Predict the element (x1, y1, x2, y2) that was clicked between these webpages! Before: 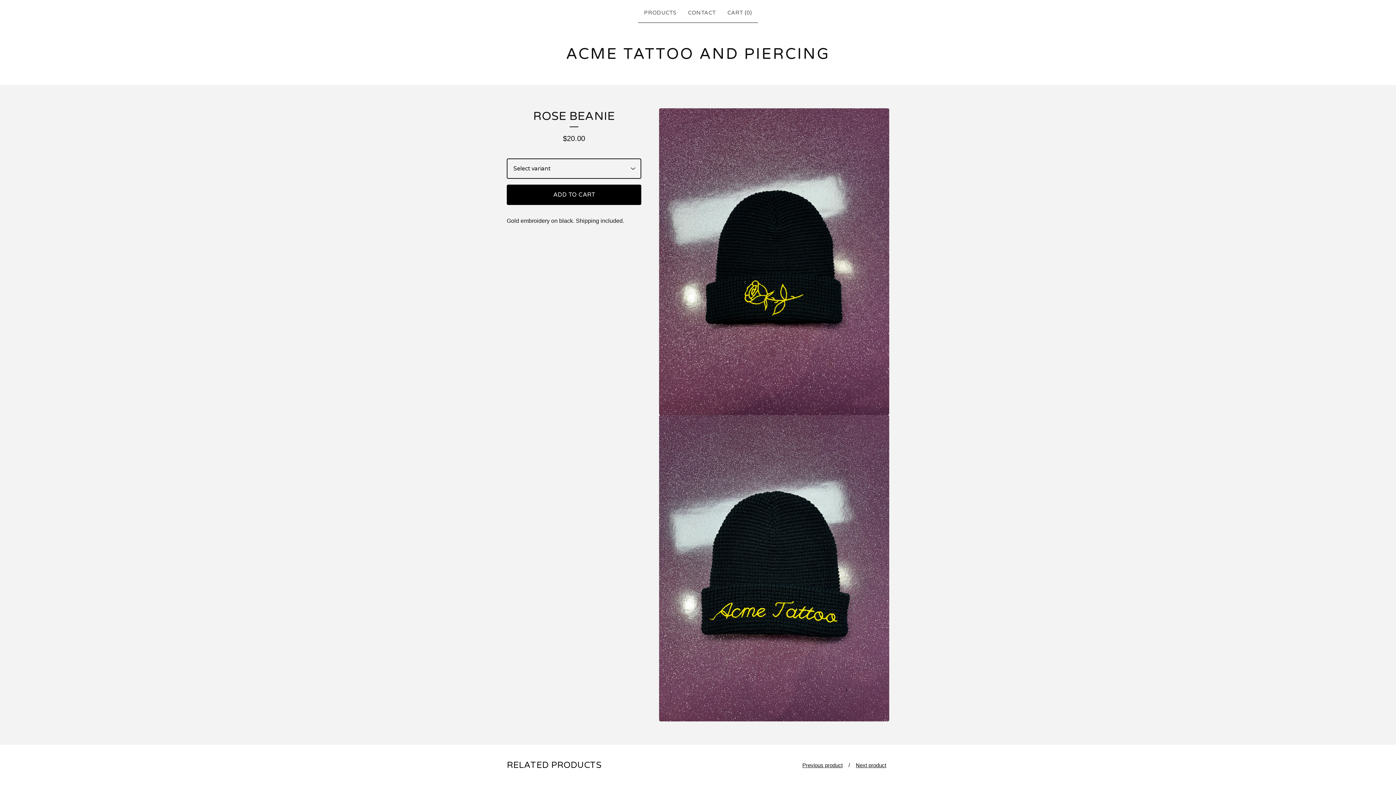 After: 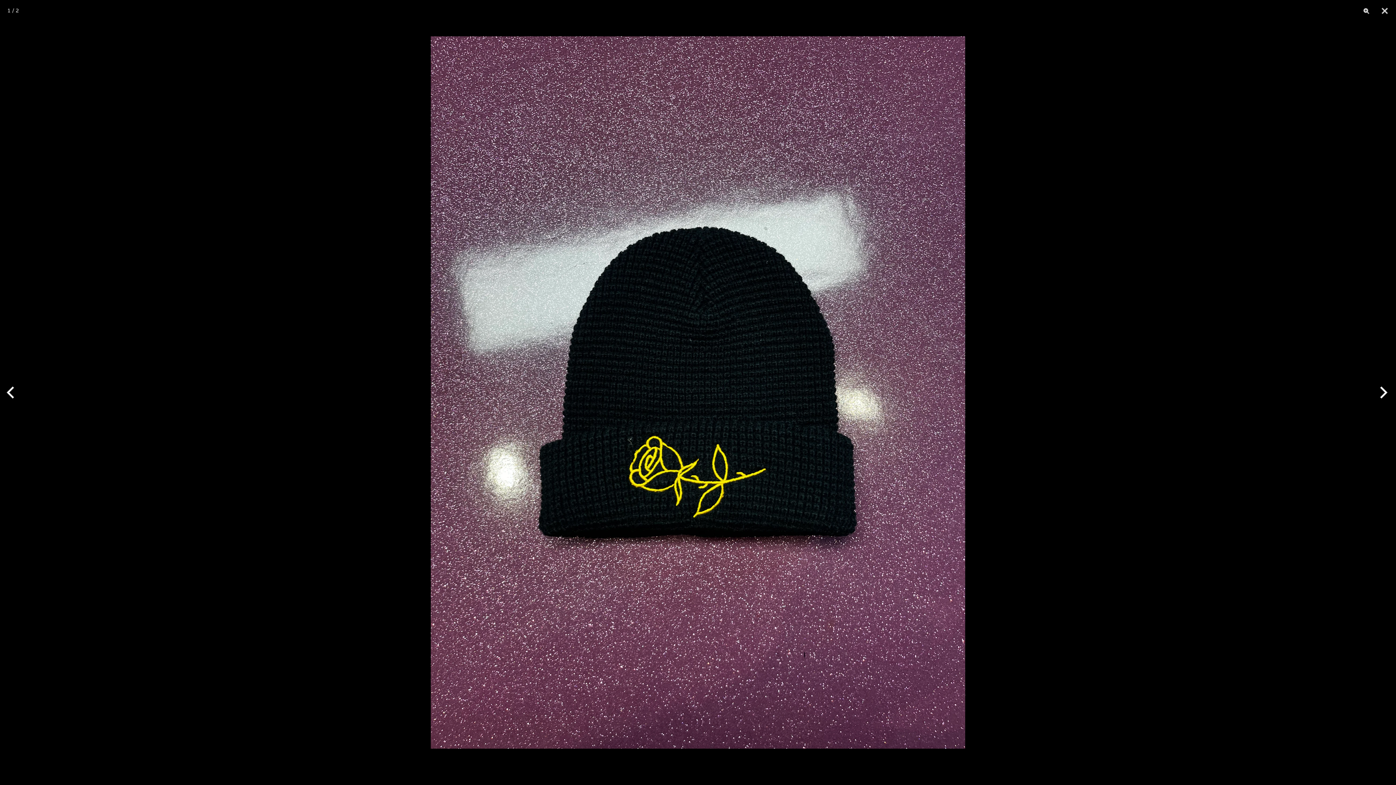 Action: label: Open image 1 in image viewer bbox: (659, 108, 889, 415)